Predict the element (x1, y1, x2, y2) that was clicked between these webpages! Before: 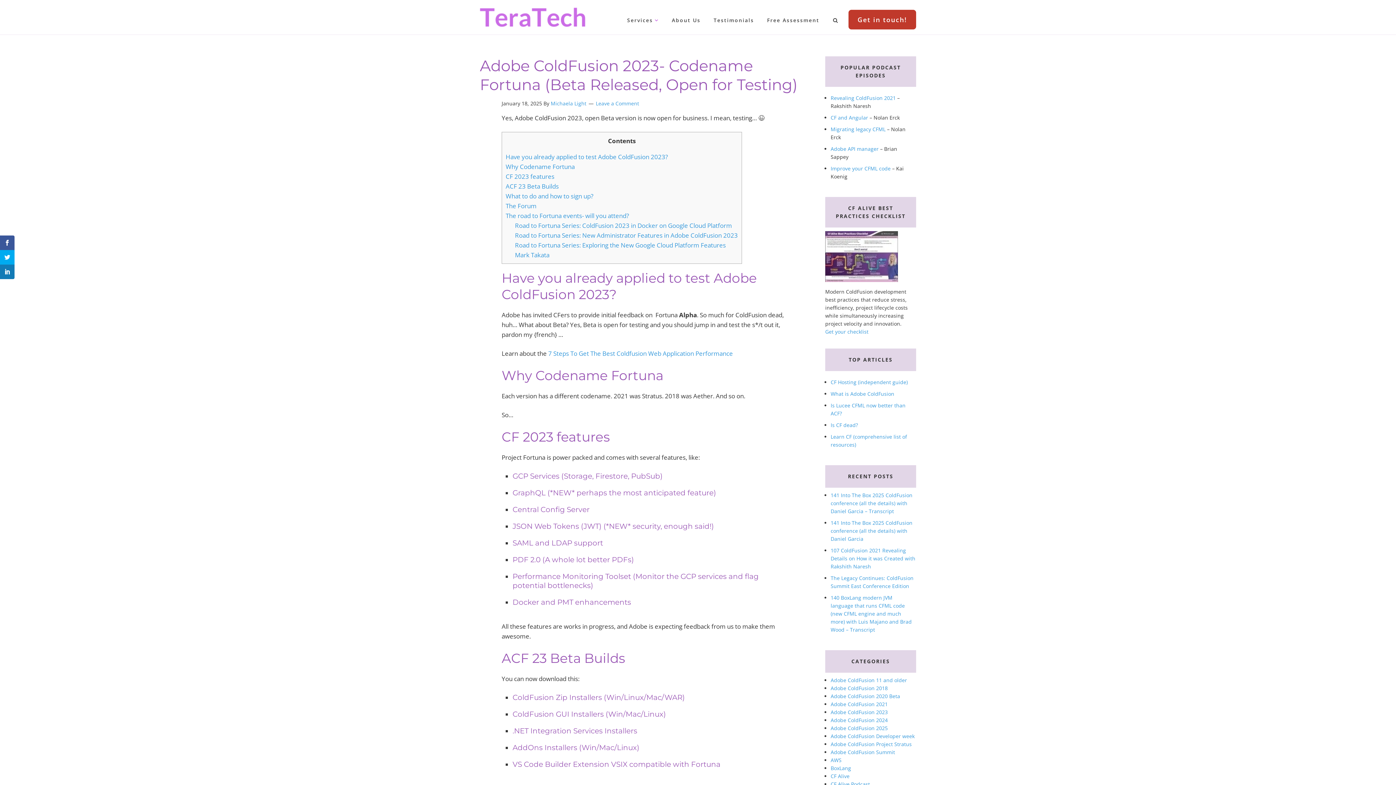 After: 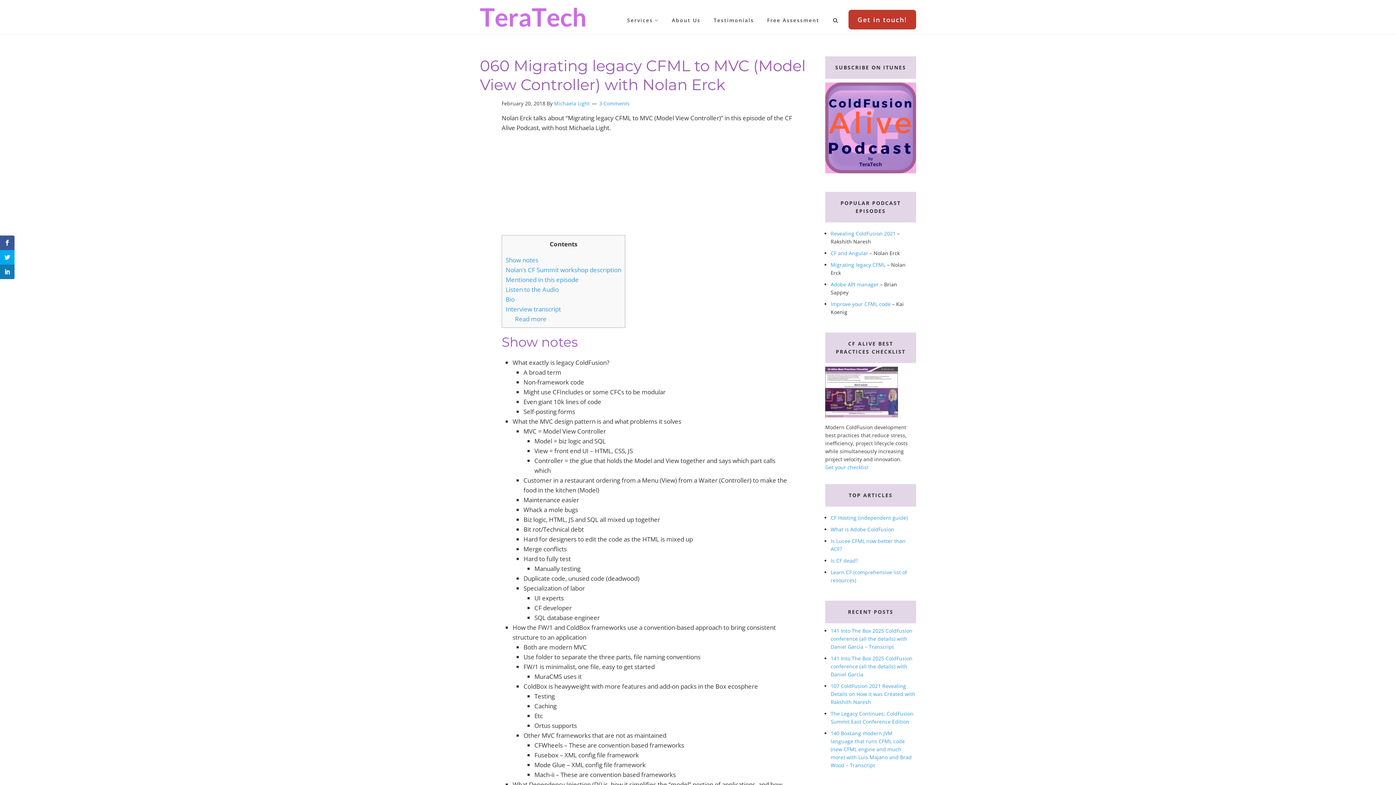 Action: bbox: (830, 125, 885, 132) label: Migrating legacy CFML